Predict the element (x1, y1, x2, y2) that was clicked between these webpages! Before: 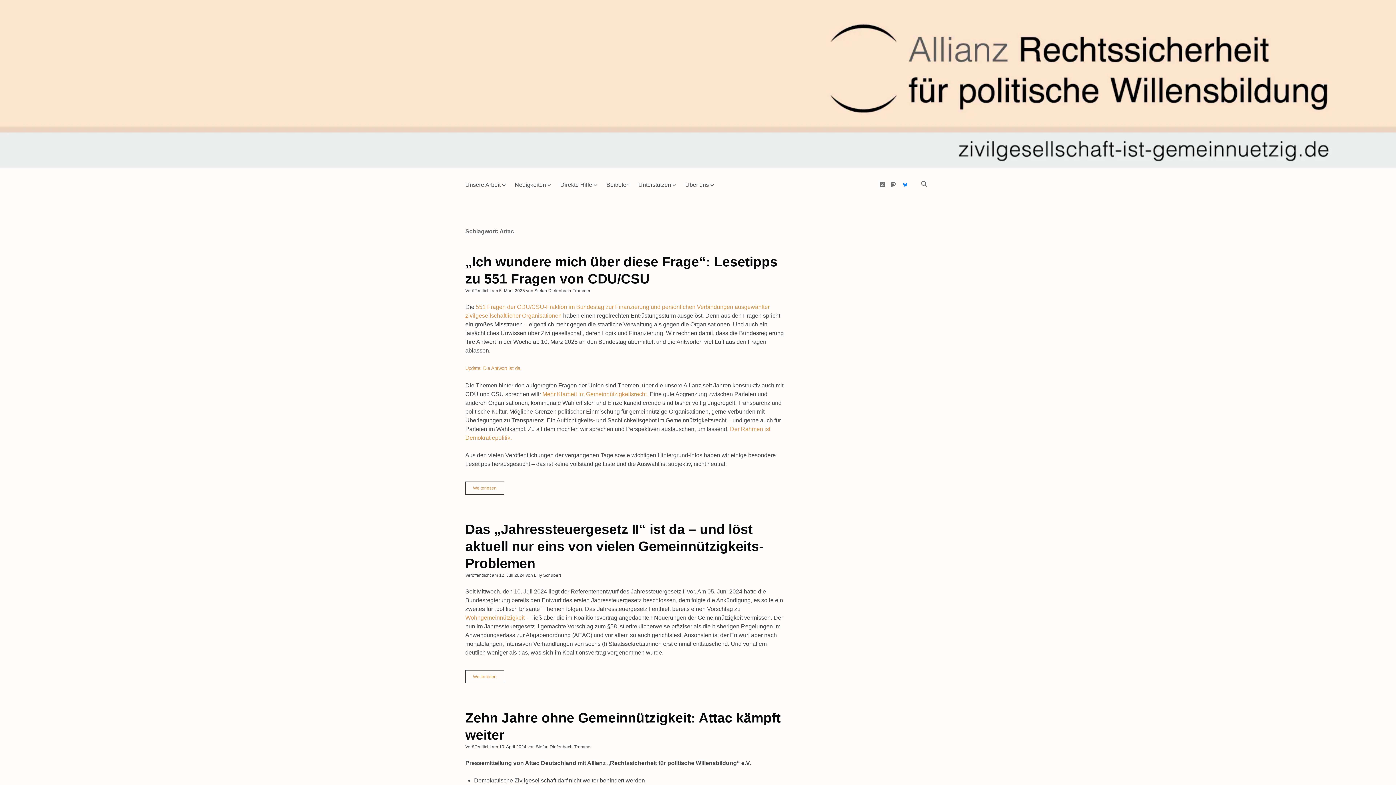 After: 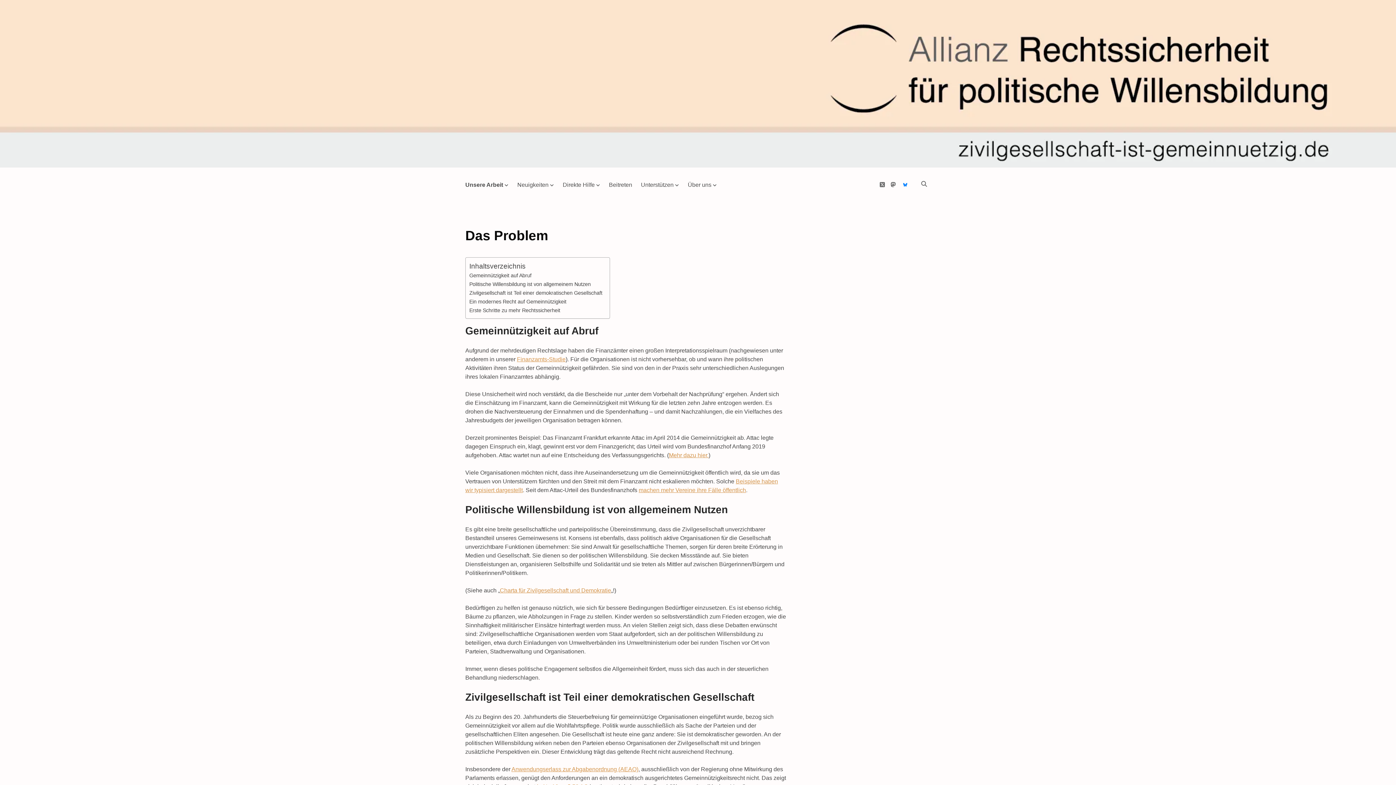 Action: bbox: (465, 180, 500, 189) label: Unsere Arbeit